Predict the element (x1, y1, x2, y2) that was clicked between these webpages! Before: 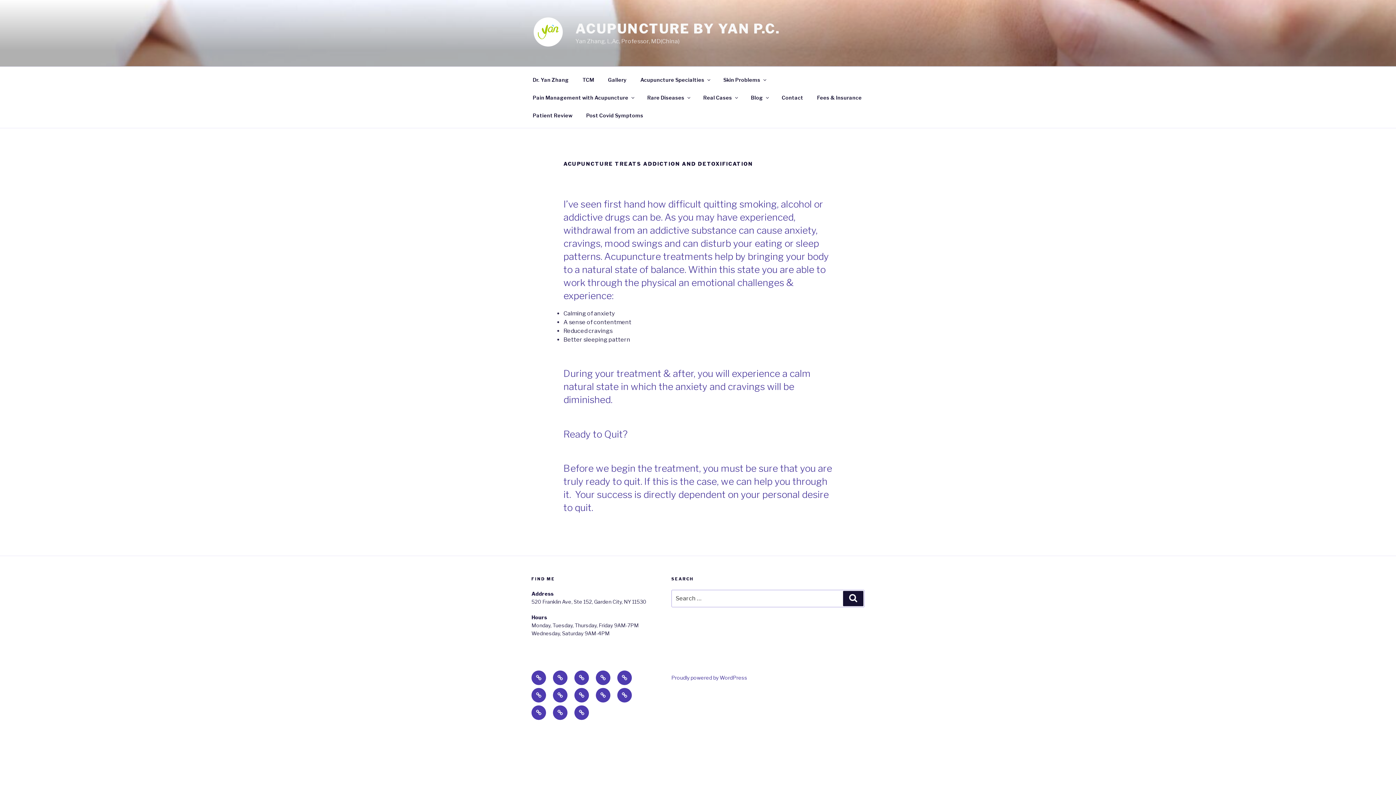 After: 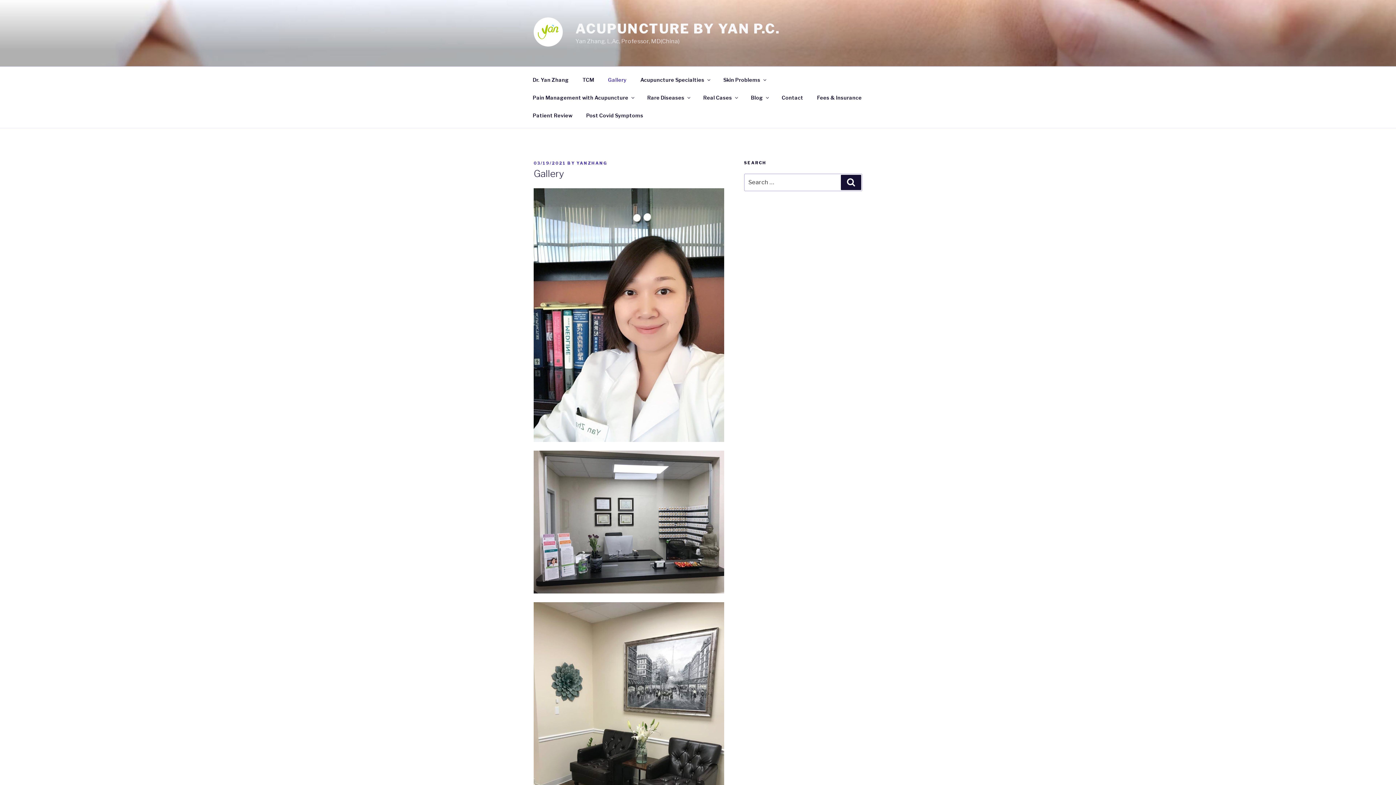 Action: bbox: (601, 70, 633, 88) label: Gallery